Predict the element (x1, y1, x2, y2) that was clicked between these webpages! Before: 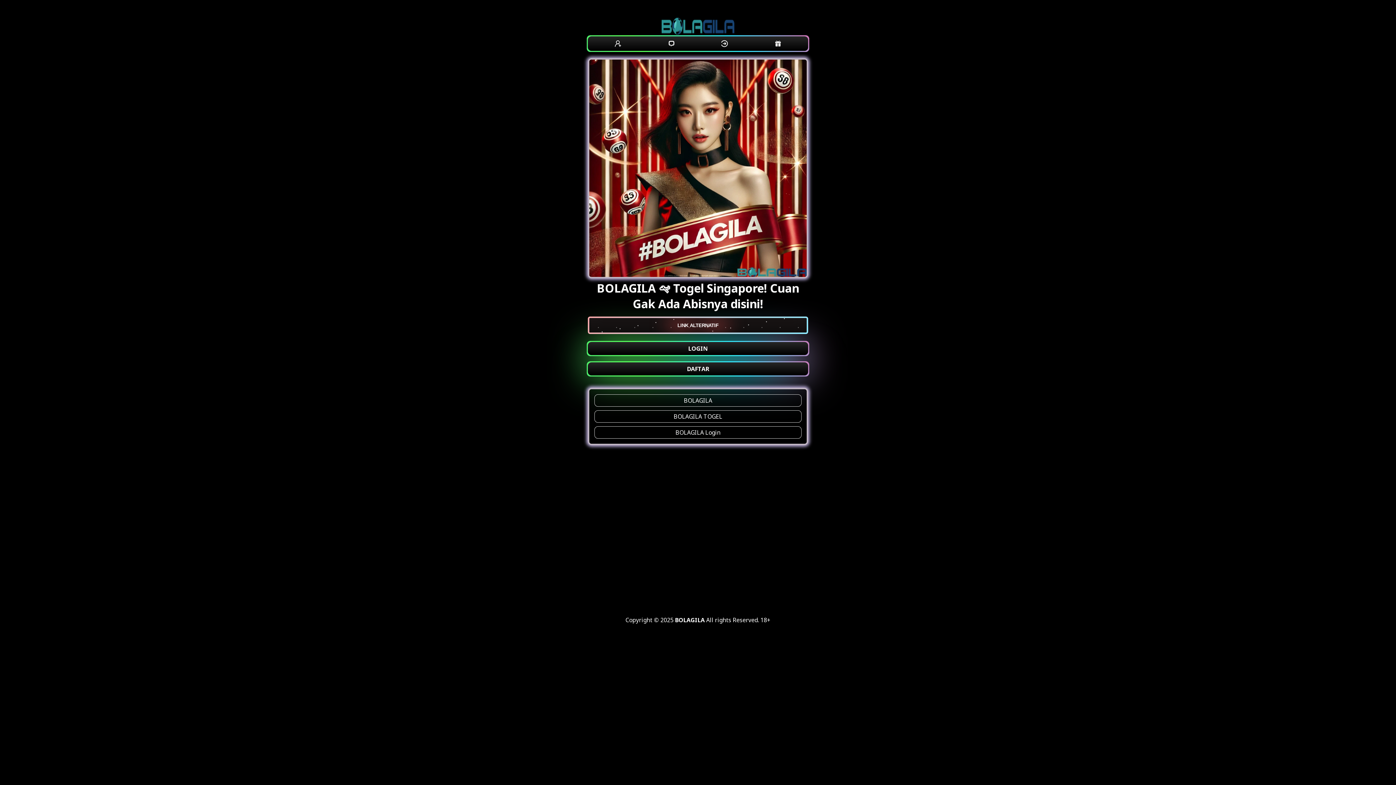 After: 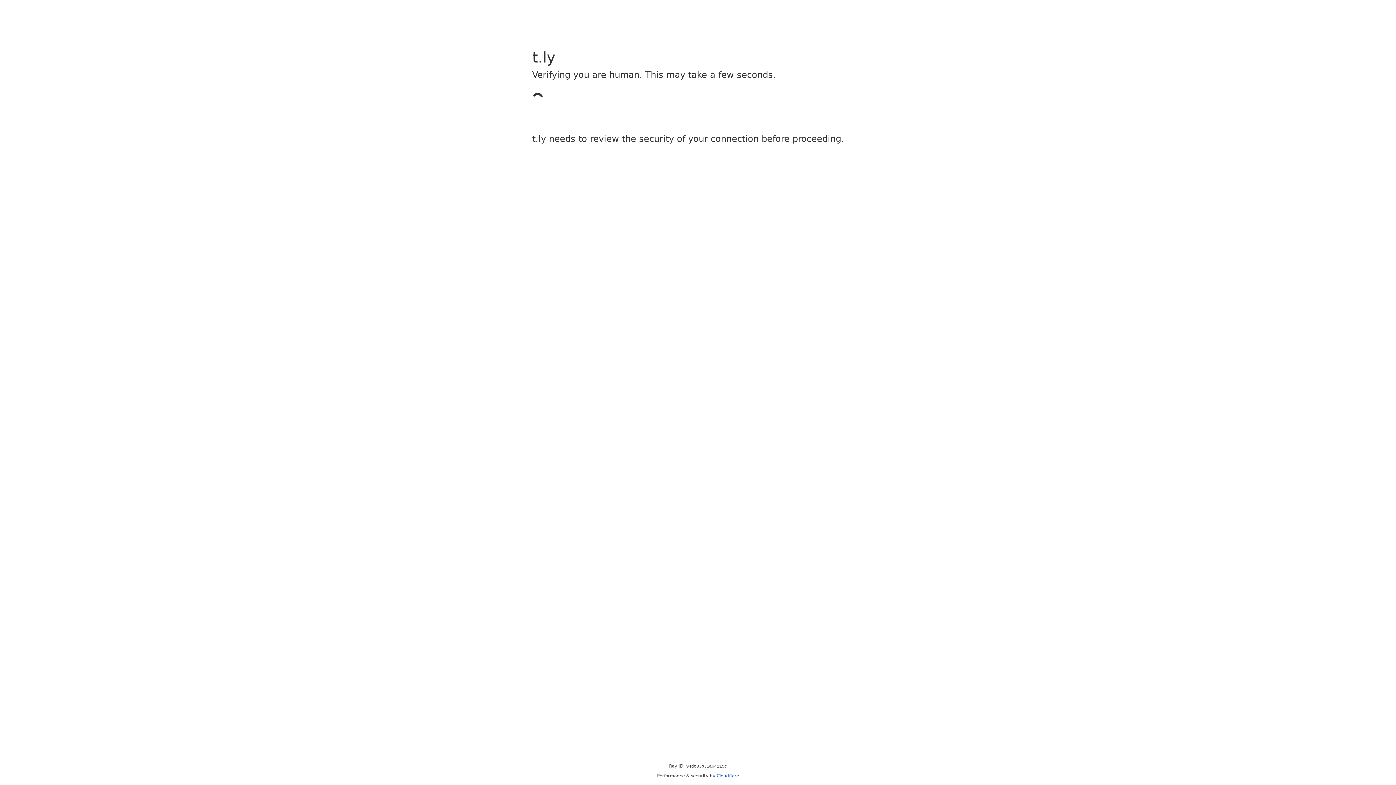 Action: bbox: (611, 36, 625, 50)